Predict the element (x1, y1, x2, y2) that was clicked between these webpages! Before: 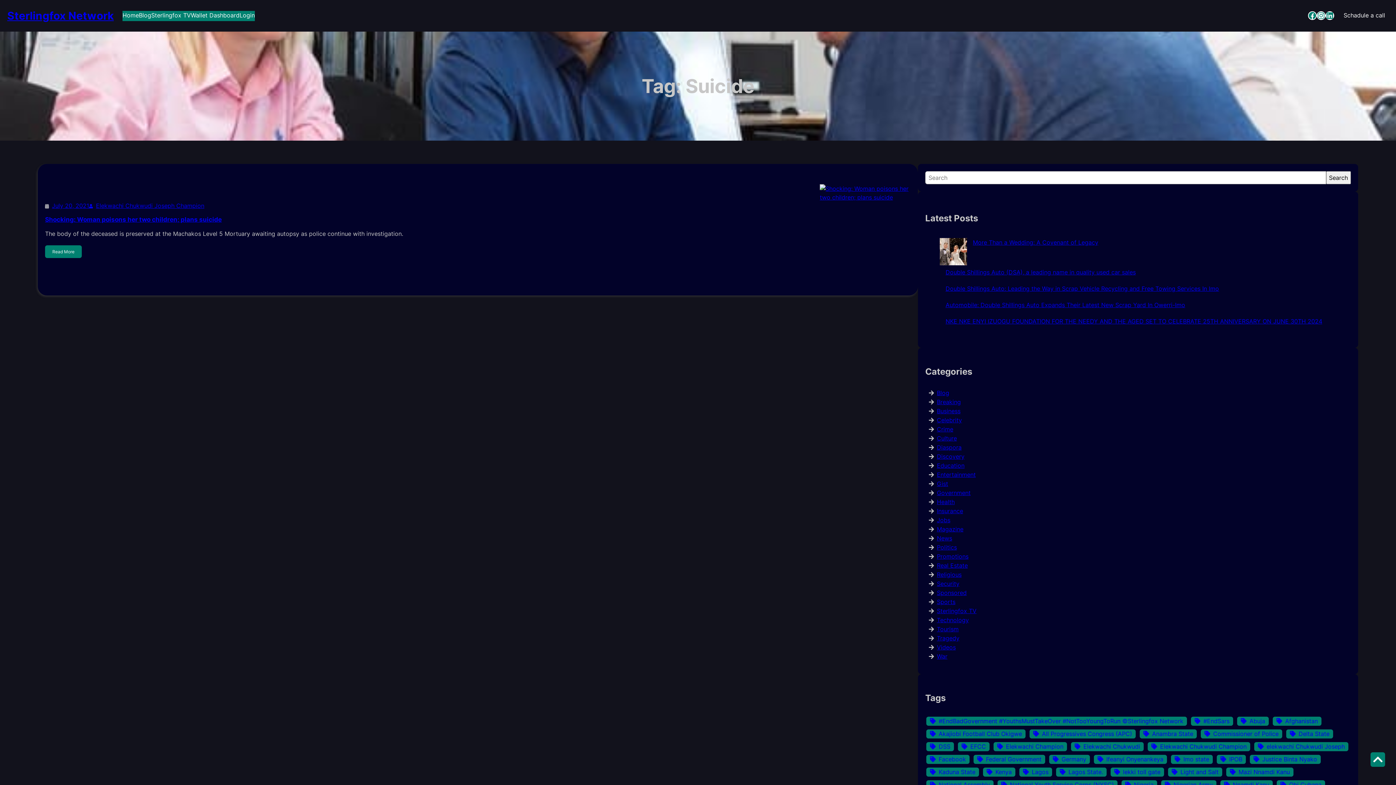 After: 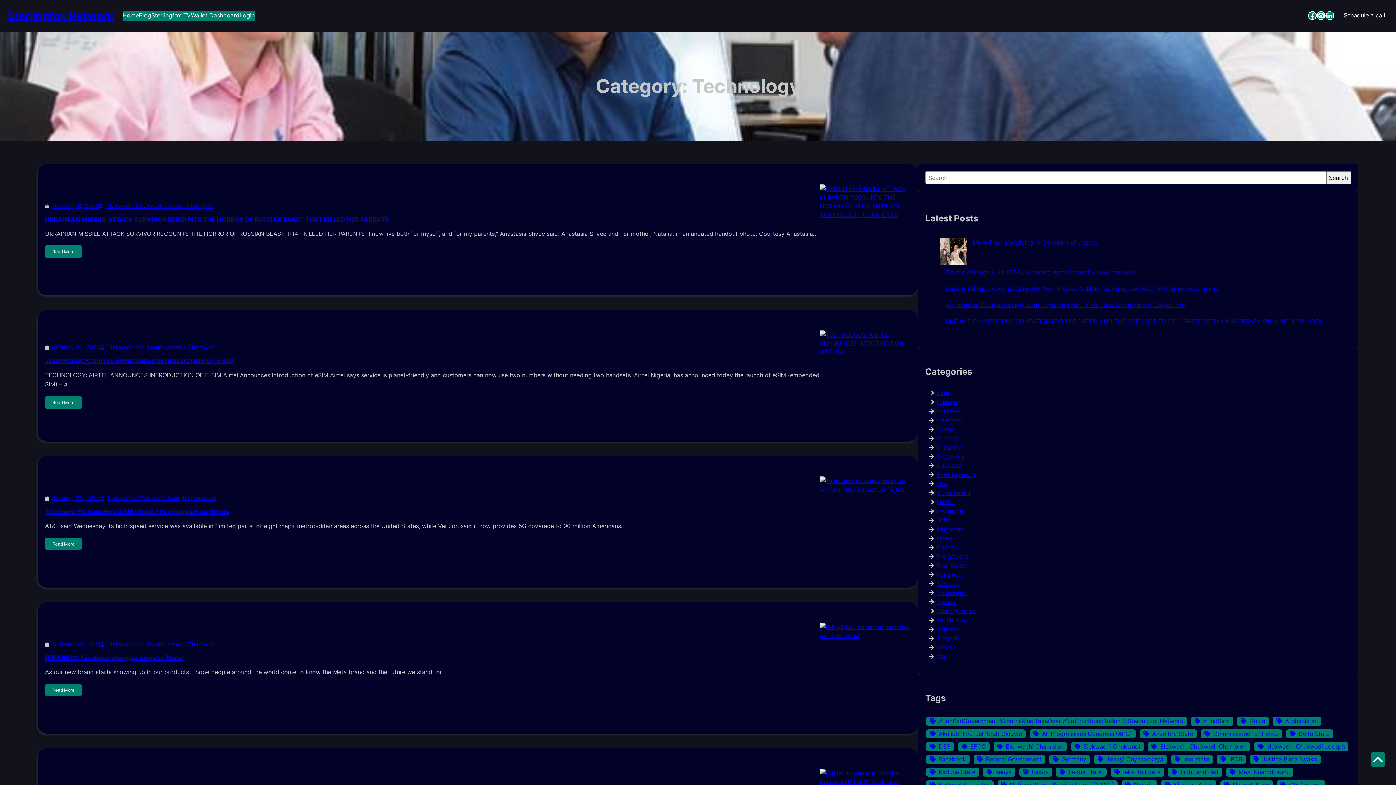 Action: label: Technology bbox: (937, 616, 969, 623)